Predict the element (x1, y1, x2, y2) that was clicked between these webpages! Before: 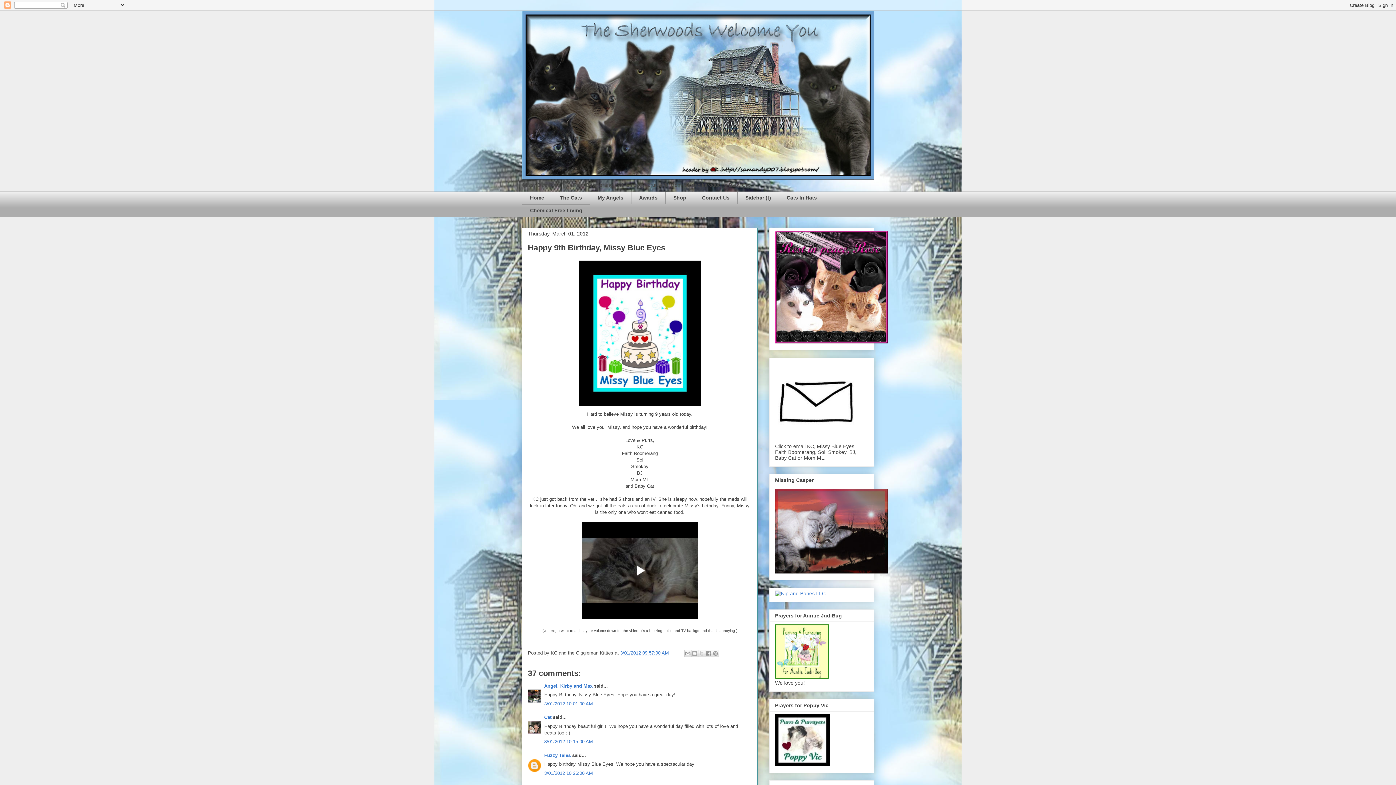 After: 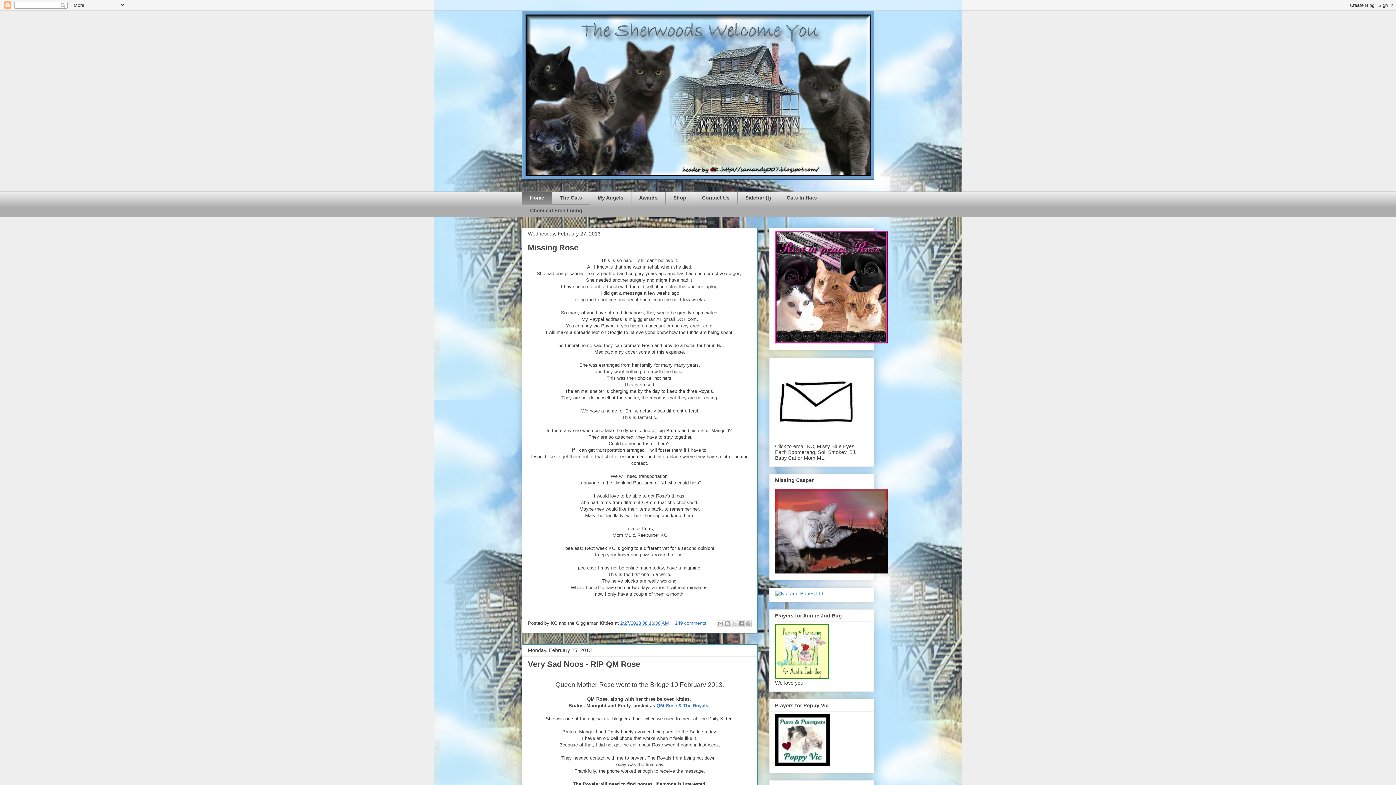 Action: bbox: (522, 10, 874, 179)